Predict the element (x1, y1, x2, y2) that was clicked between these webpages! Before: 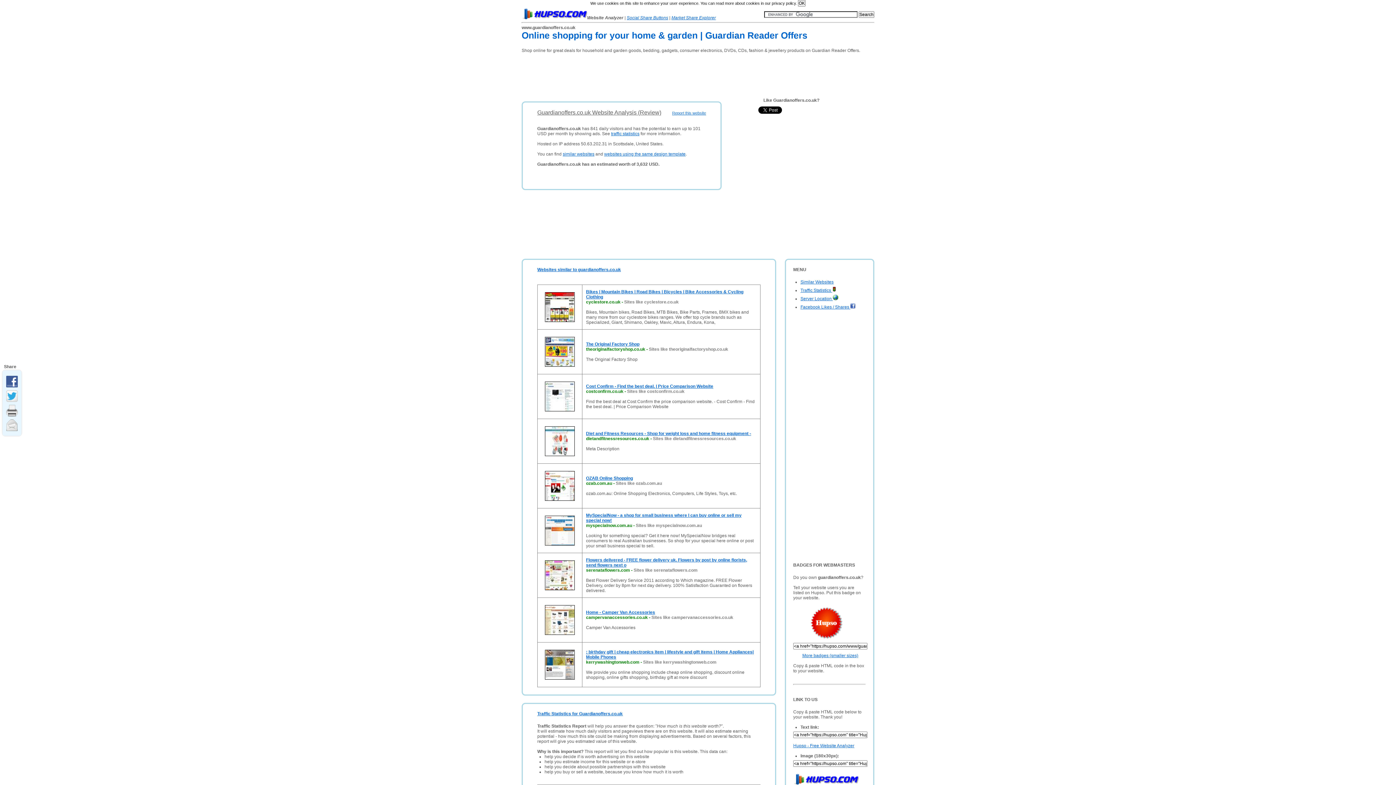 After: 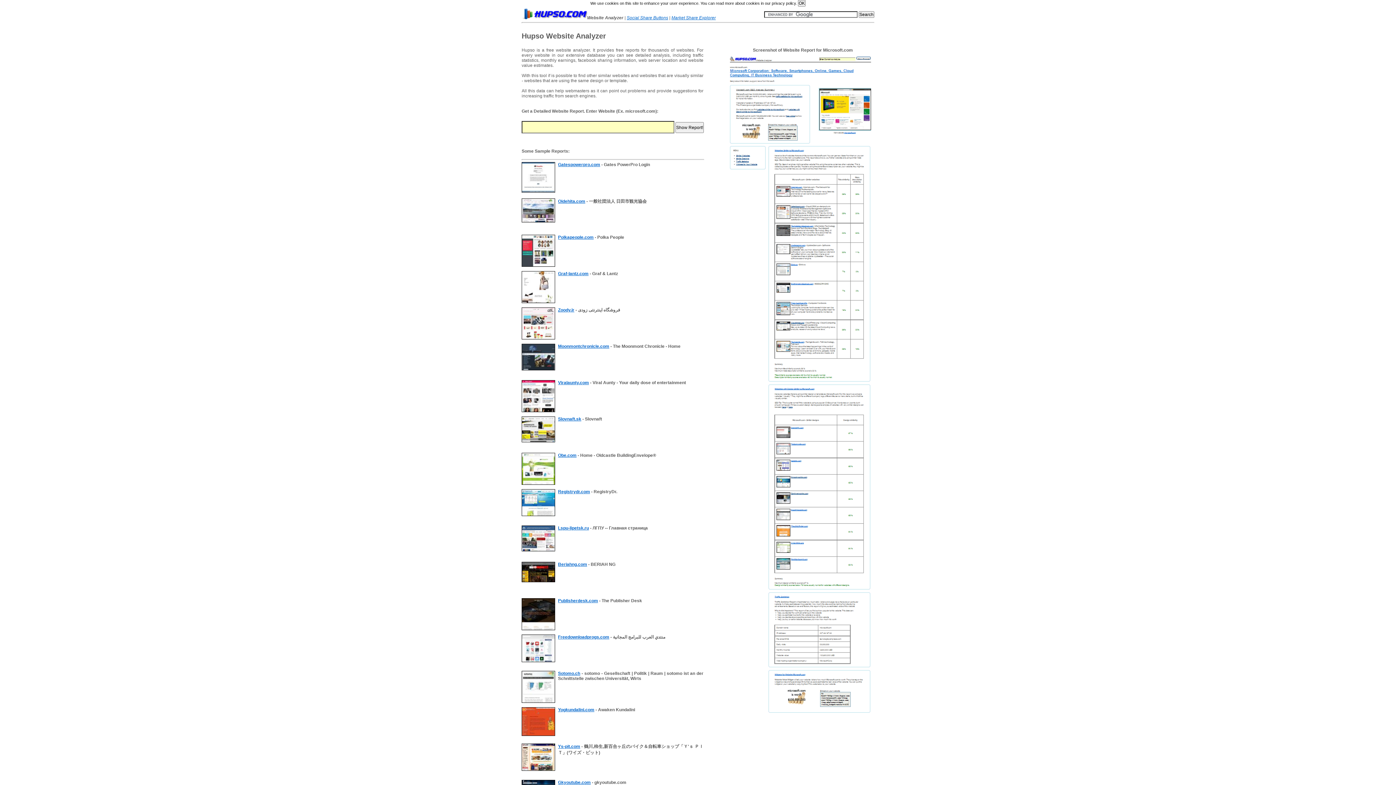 Action: bbox: (521, 15, 587, 20)